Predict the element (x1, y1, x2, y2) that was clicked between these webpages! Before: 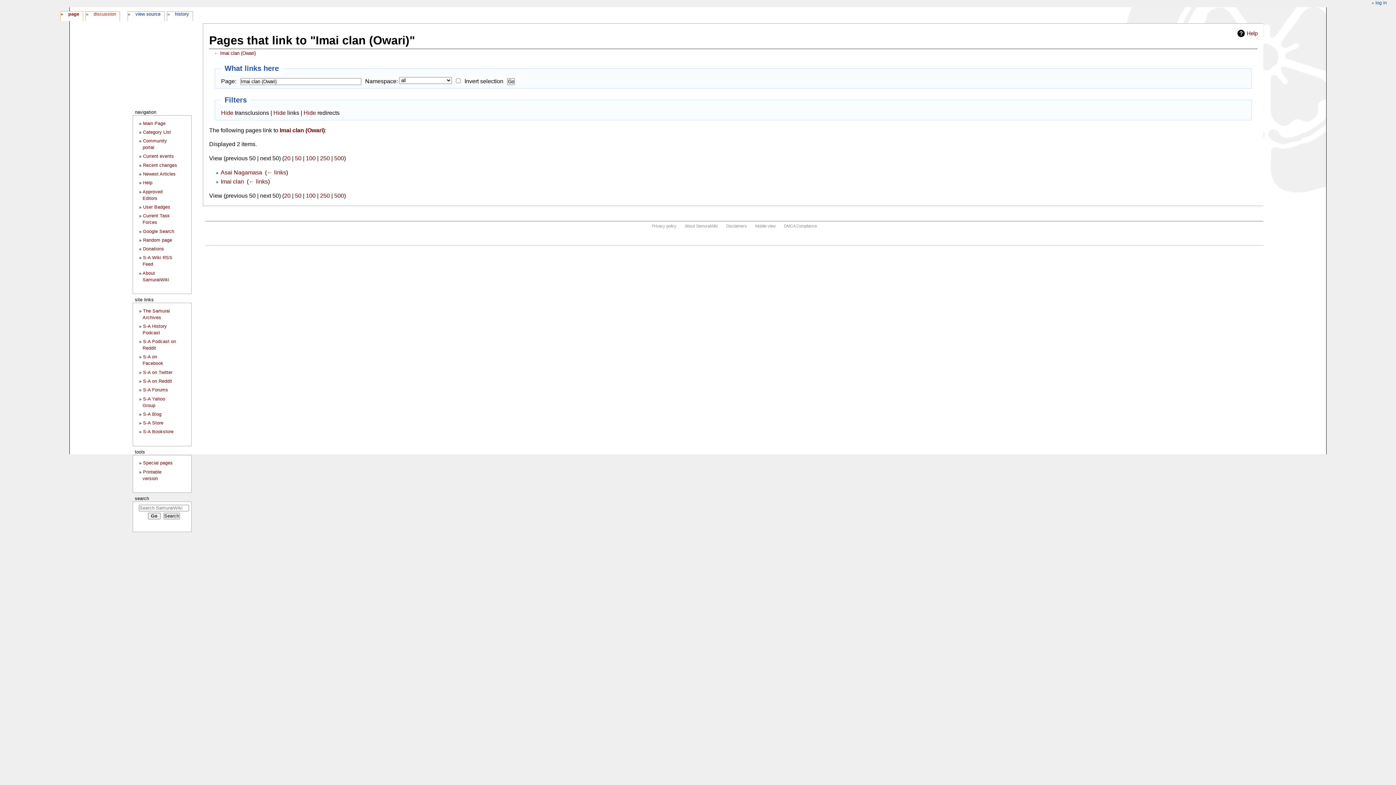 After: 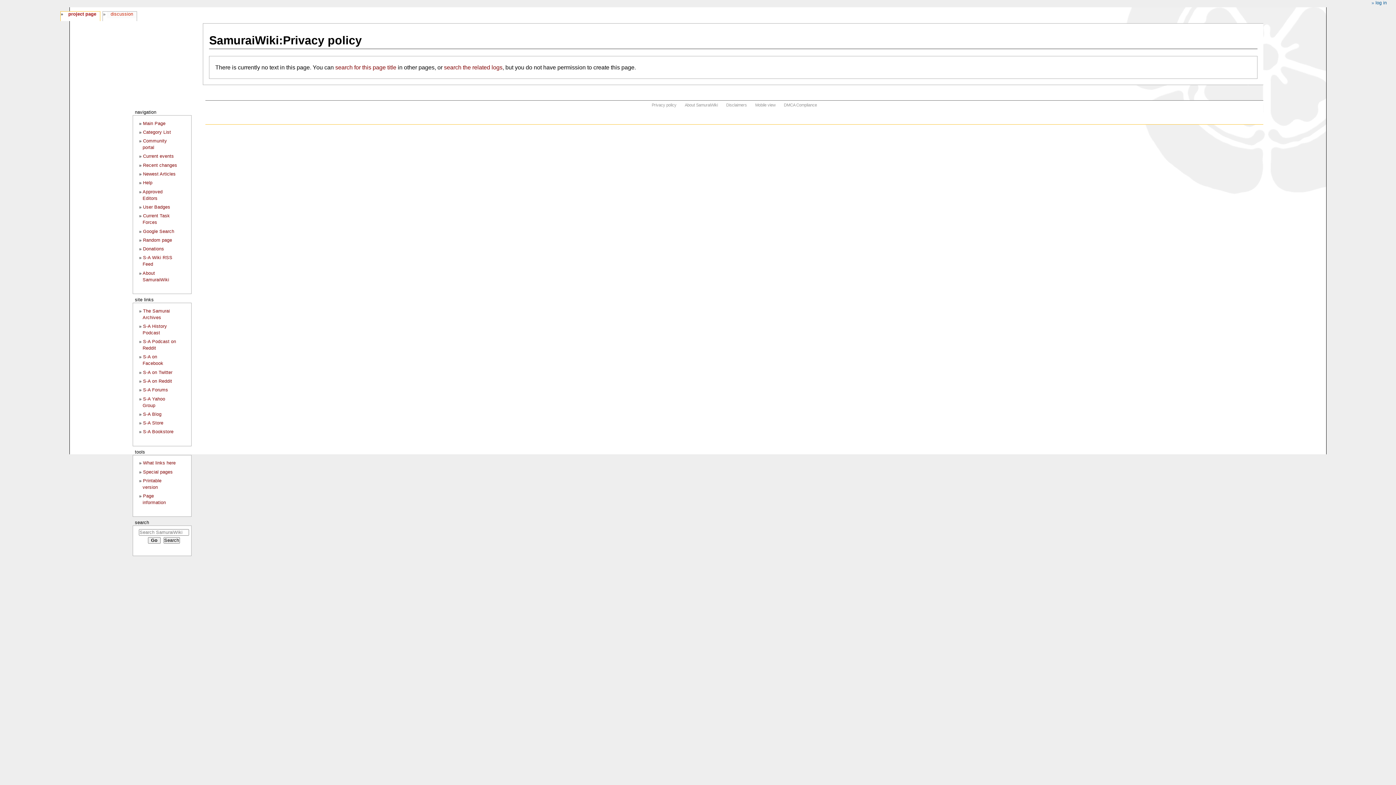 Action: bbox: (651, 223, 676, 228) label: Privacy policy